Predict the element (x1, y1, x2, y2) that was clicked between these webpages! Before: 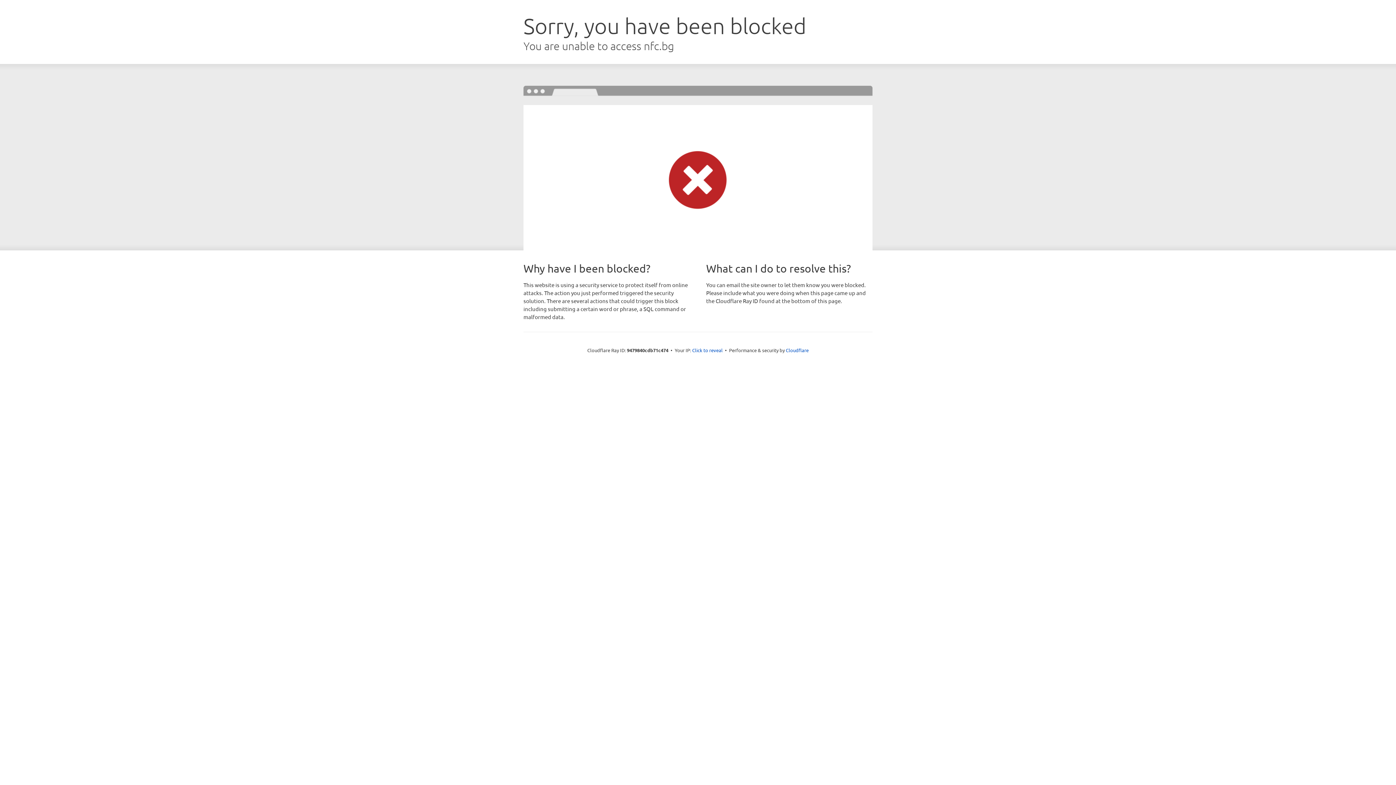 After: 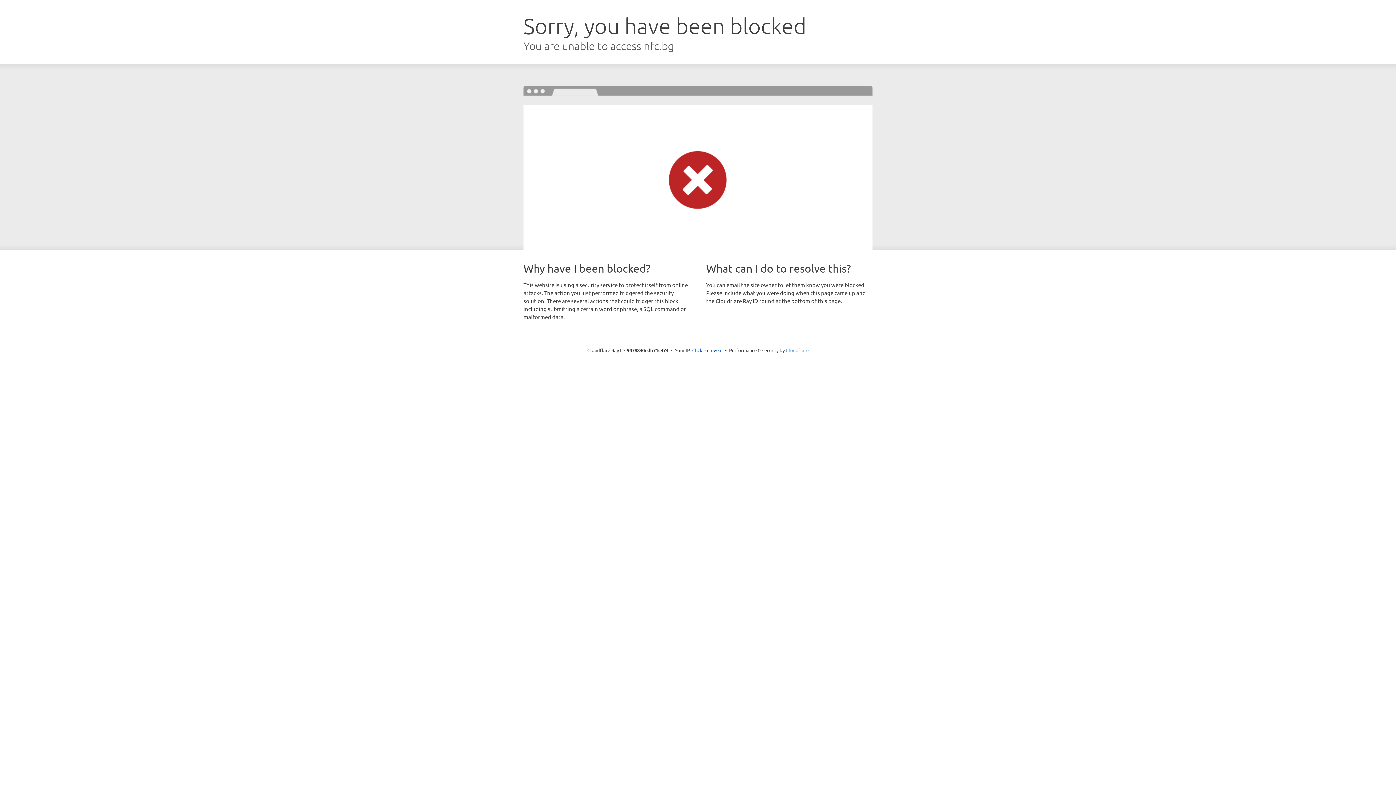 Action: label: Cloudflare bbox: (786, 347, 808, 353)